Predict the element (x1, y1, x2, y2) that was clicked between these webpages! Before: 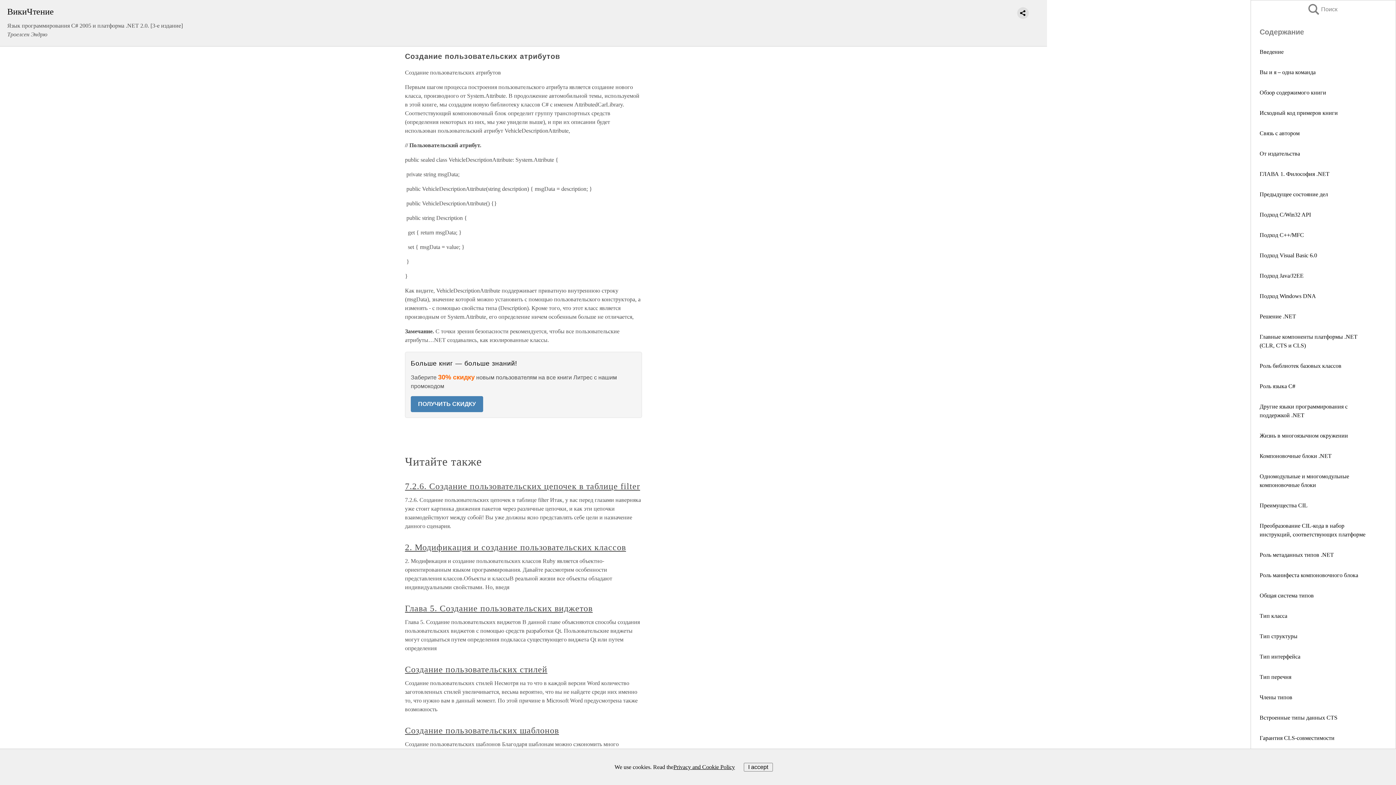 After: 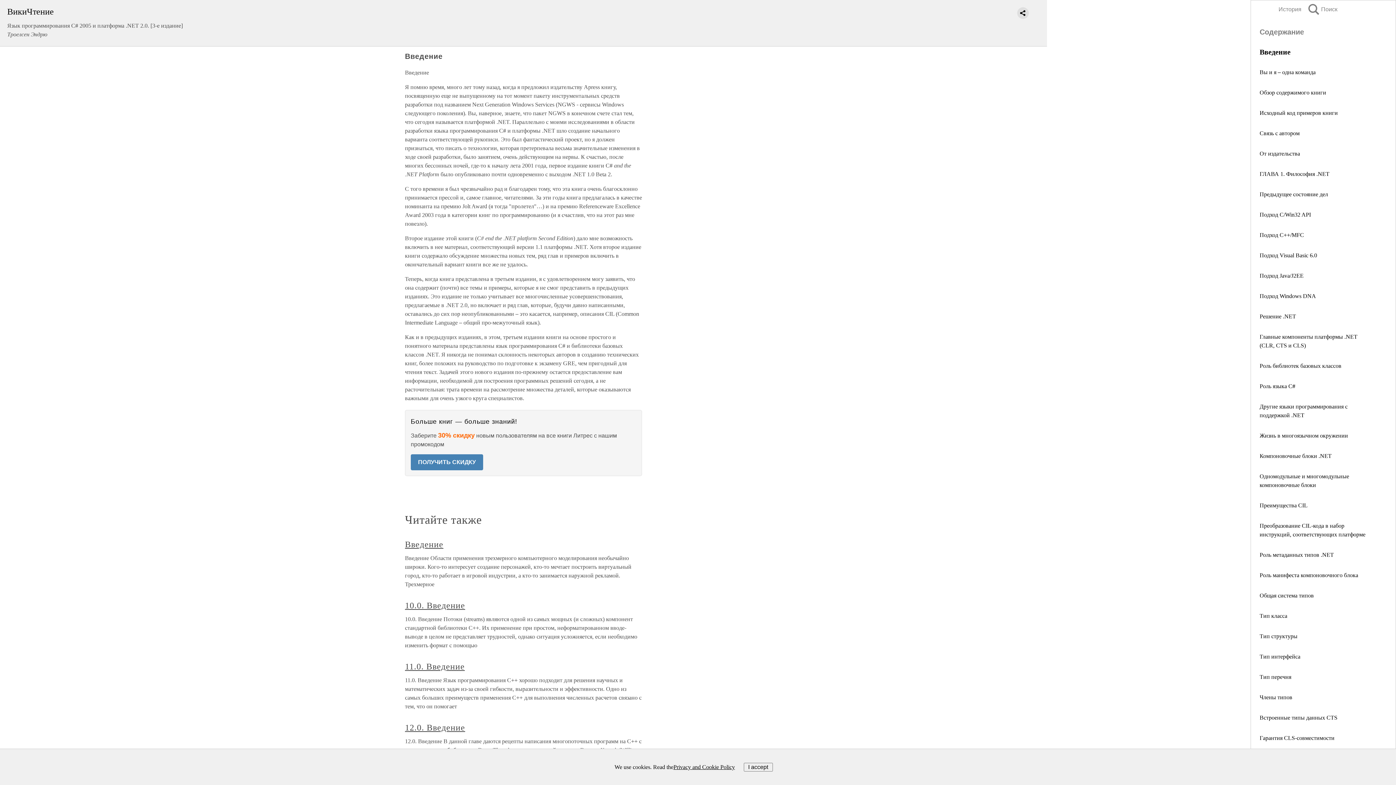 Action: label: Введение bbox: (1260, 48, 1284, 54)